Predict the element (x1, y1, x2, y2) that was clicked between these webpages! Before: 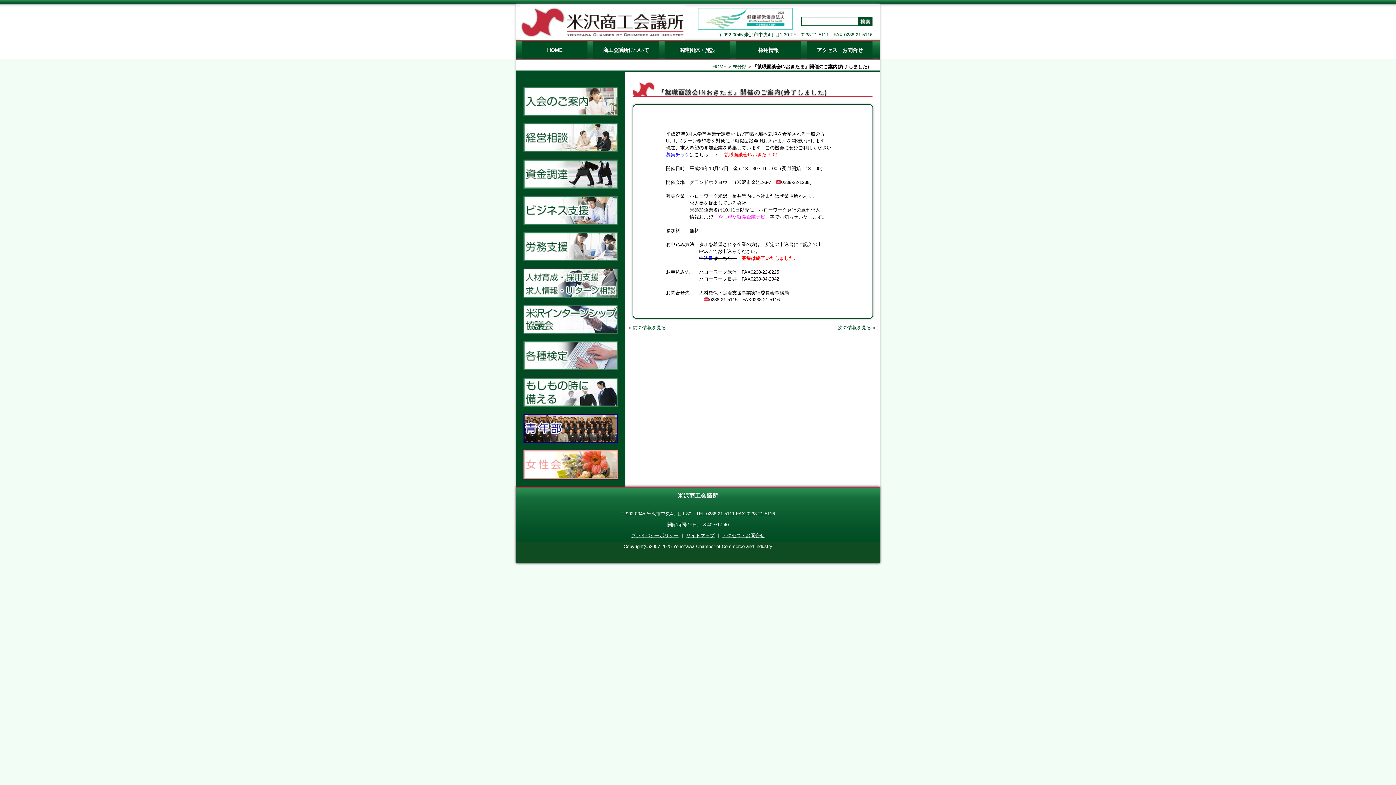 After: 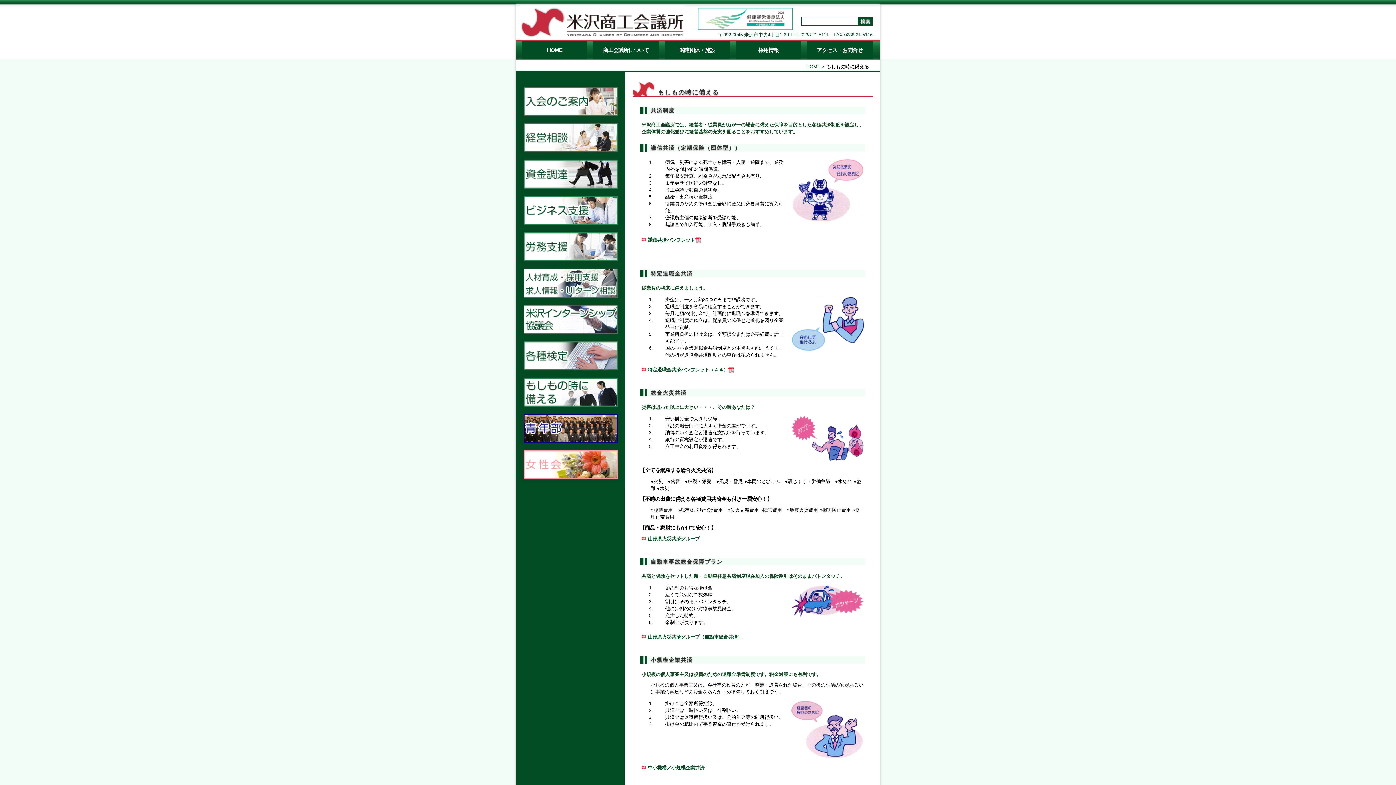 Action: bbox: (523, 389, 618, 394)